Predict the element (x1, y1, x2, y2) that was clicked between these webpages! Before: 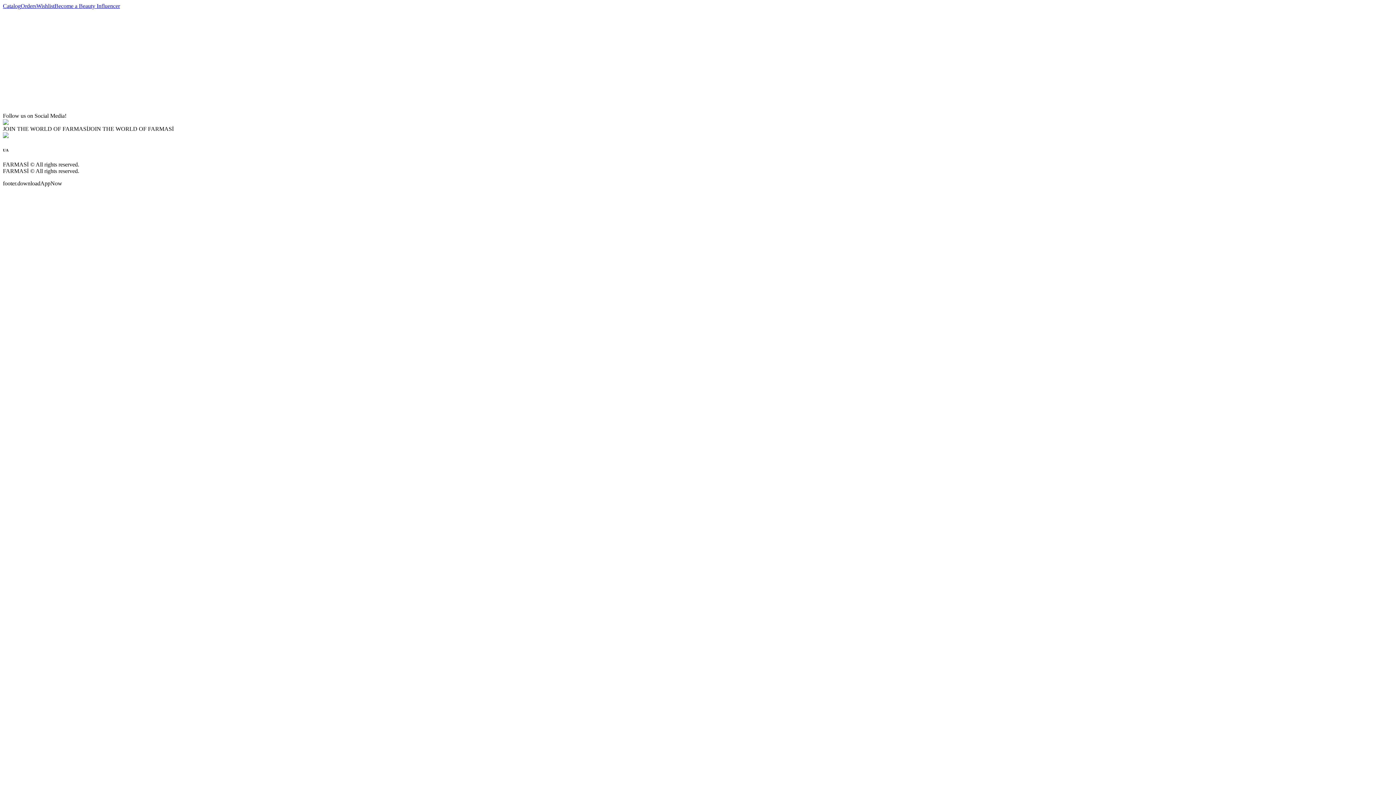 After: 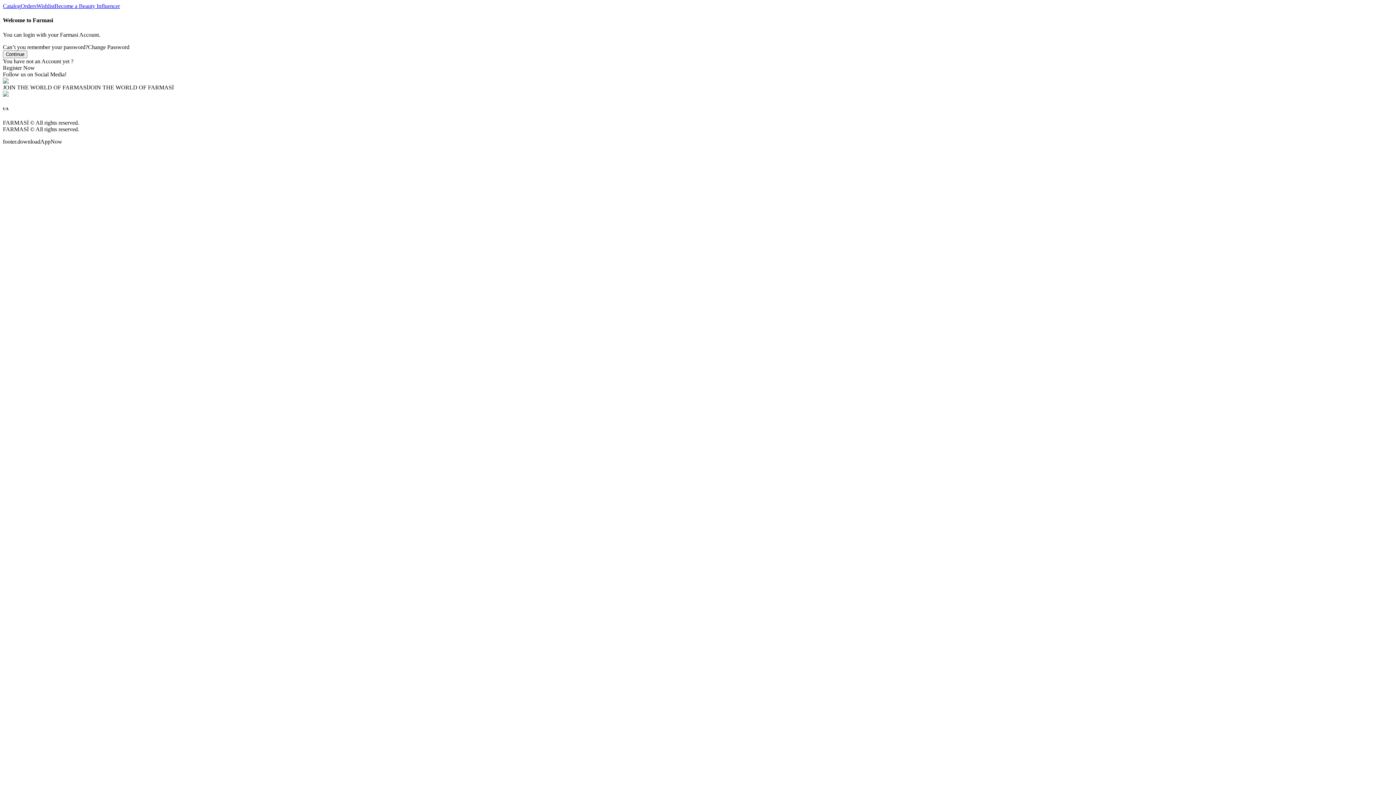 Action: label: Wishlist bbox: (36, 2, 54, 9)